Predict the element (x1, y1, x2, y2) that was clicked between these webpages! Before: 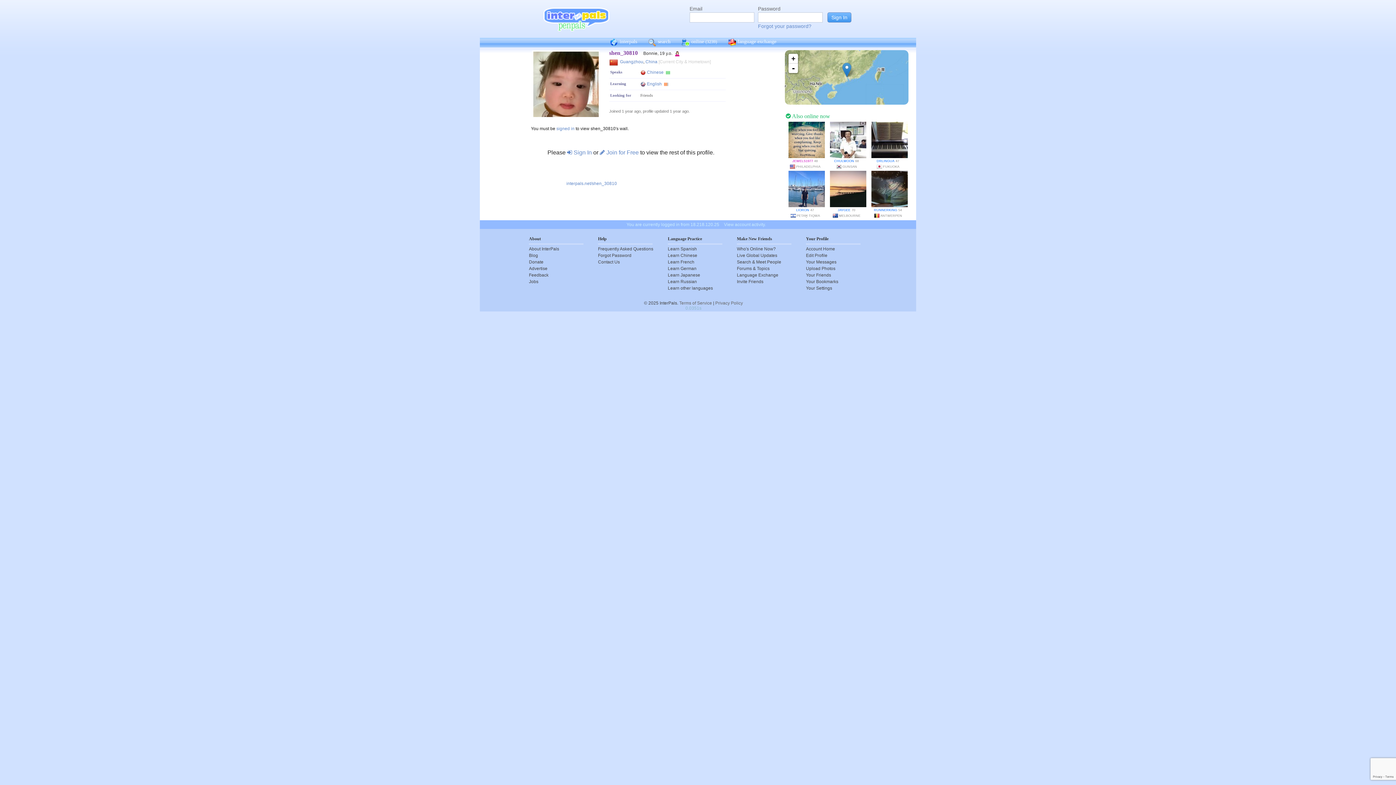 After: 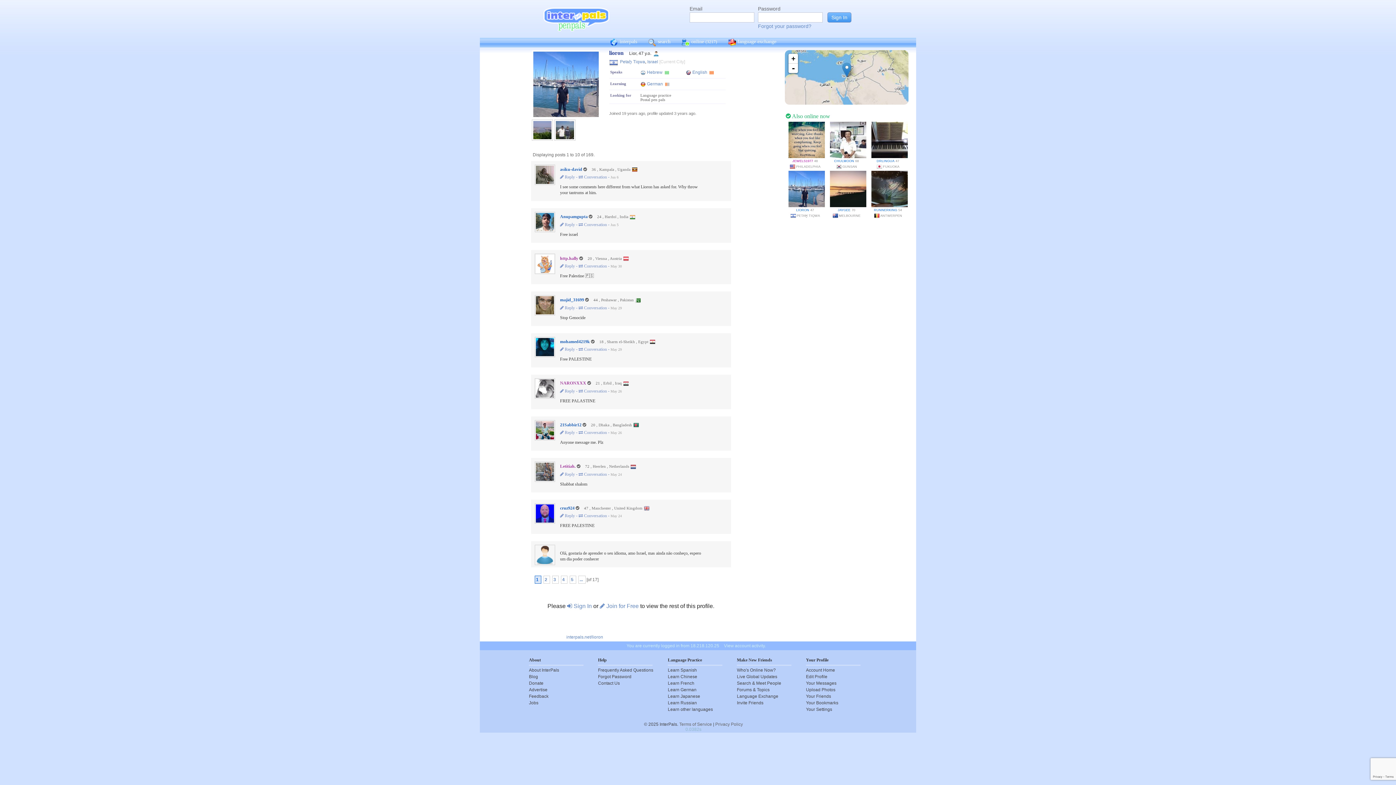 Action: bbox: (787, 187, 826, 190)